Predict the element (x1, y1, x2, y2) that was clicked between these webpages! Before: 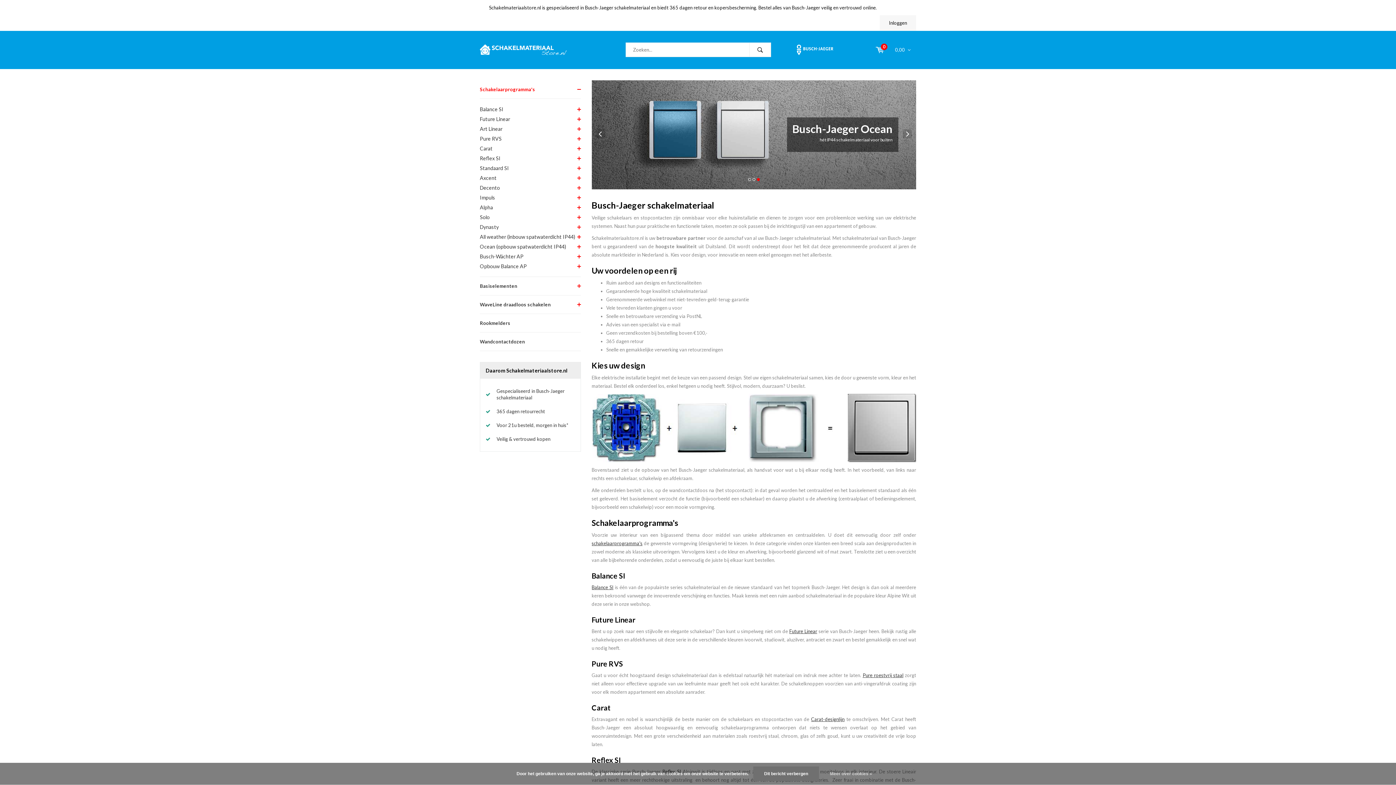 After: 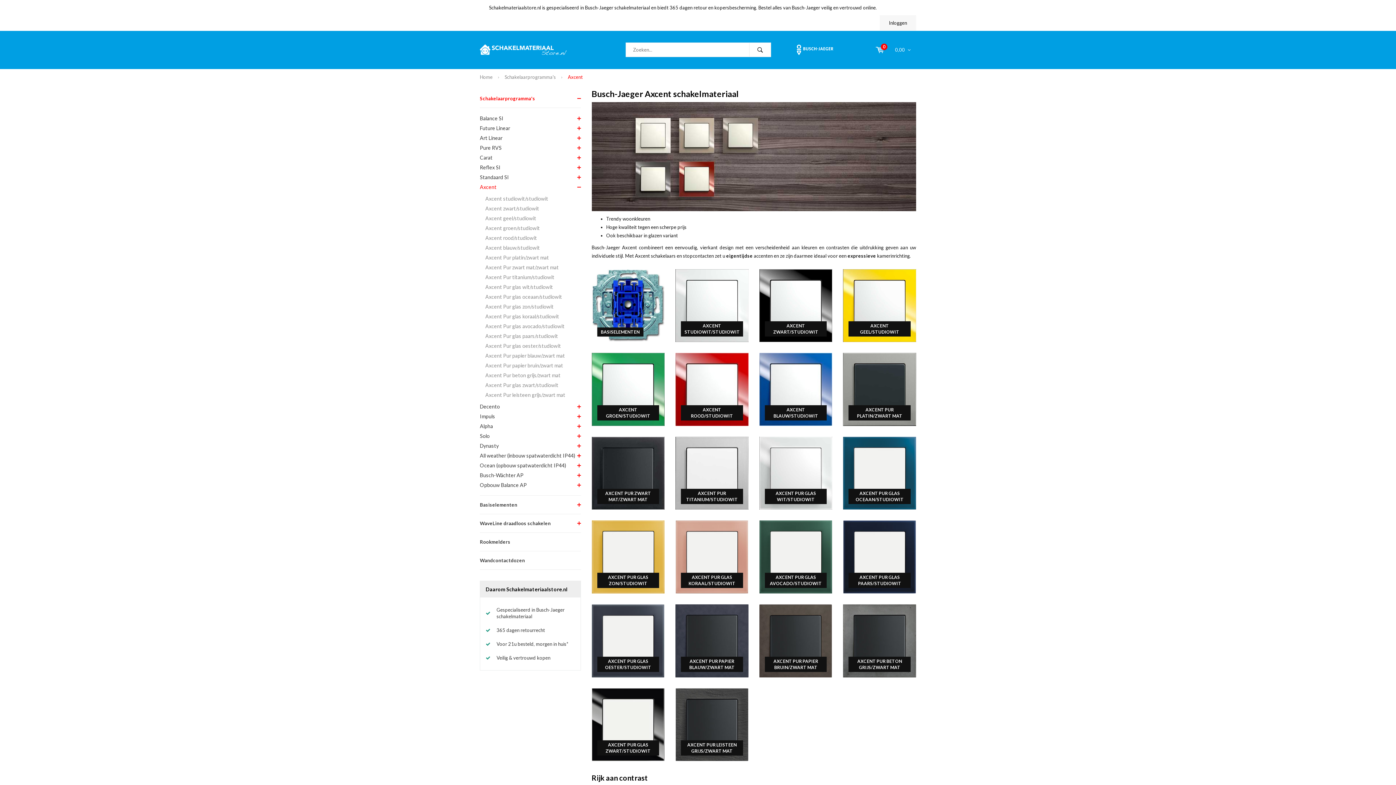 Action: bbox: (480, 173, 580, 182) label: Axcent